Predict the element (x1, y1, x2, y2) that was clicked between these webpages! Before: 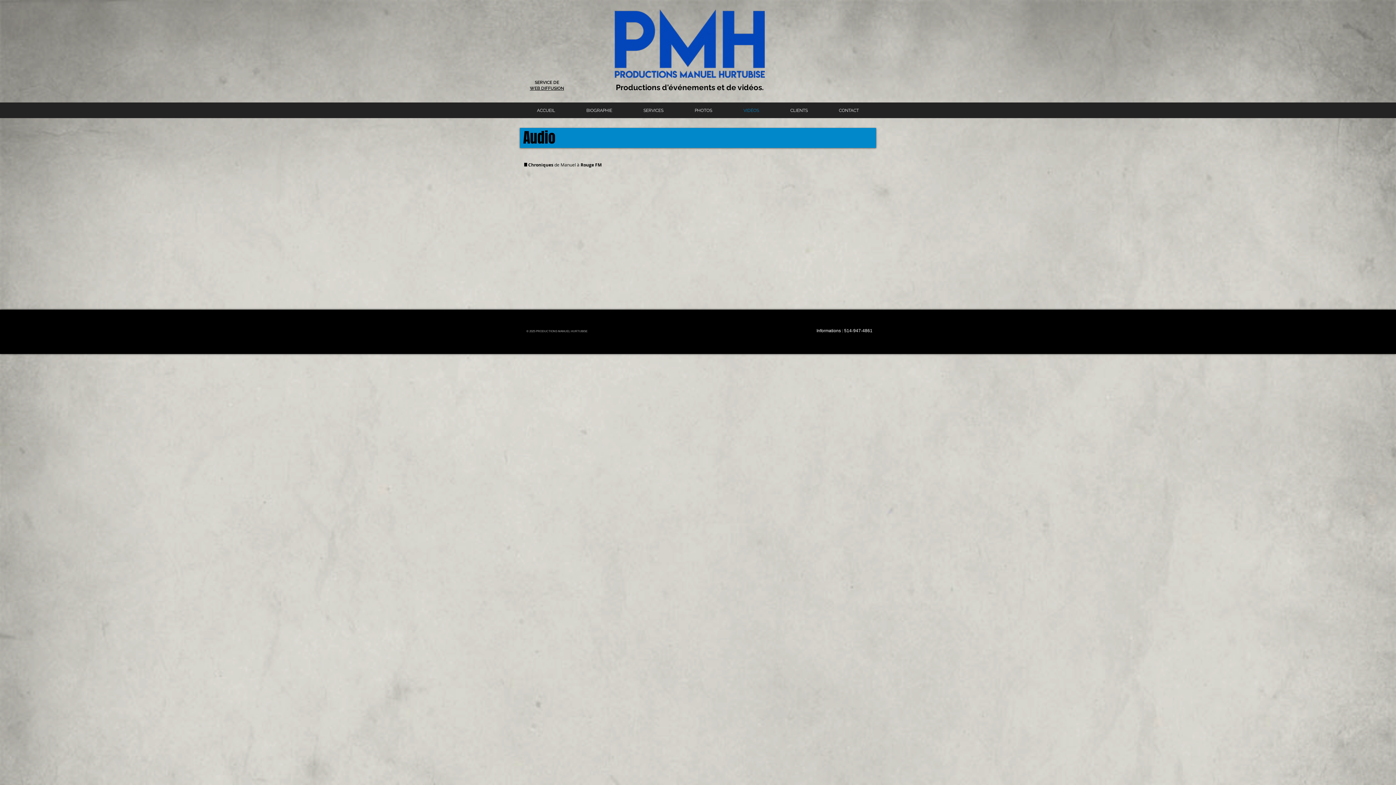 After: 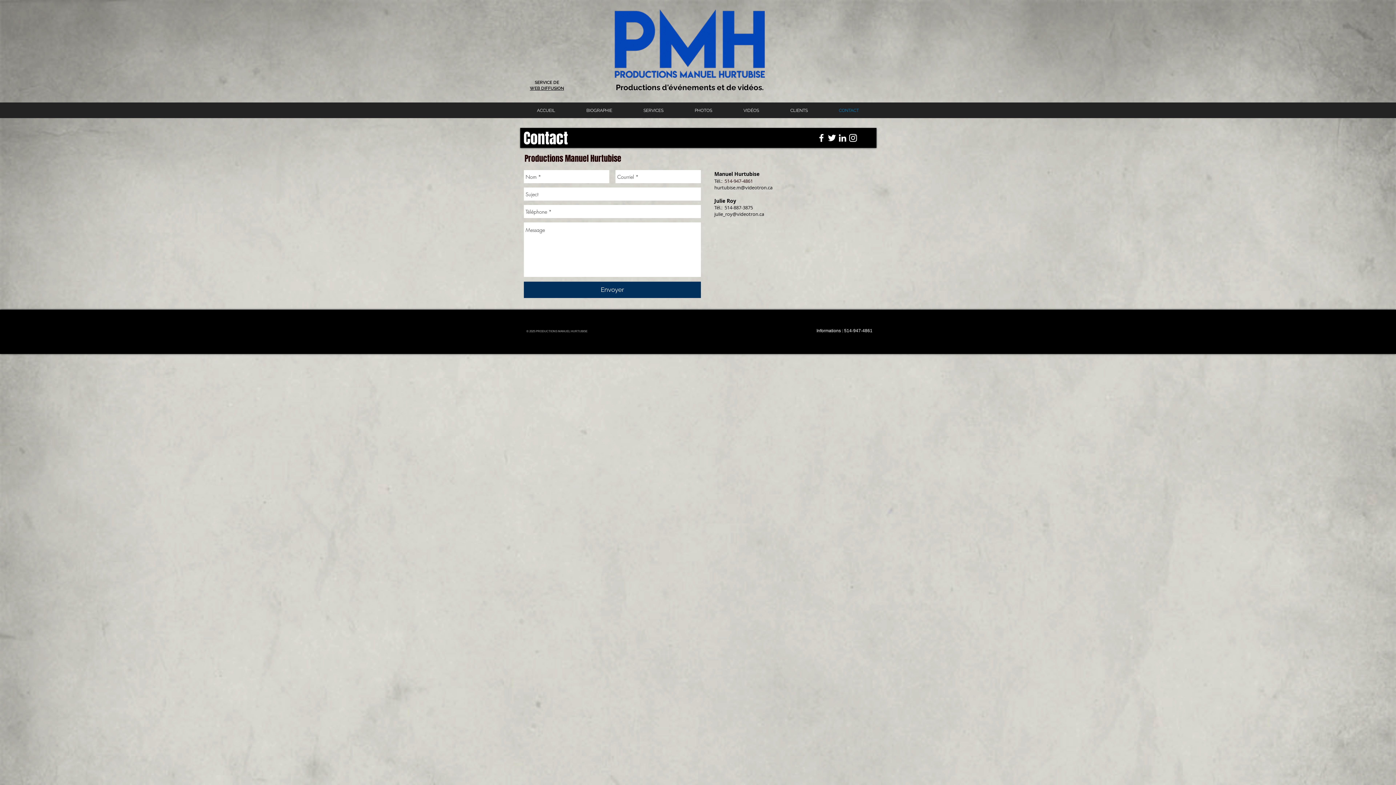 Action: bbox: (823, 107, 874, 113) label: CONTACT